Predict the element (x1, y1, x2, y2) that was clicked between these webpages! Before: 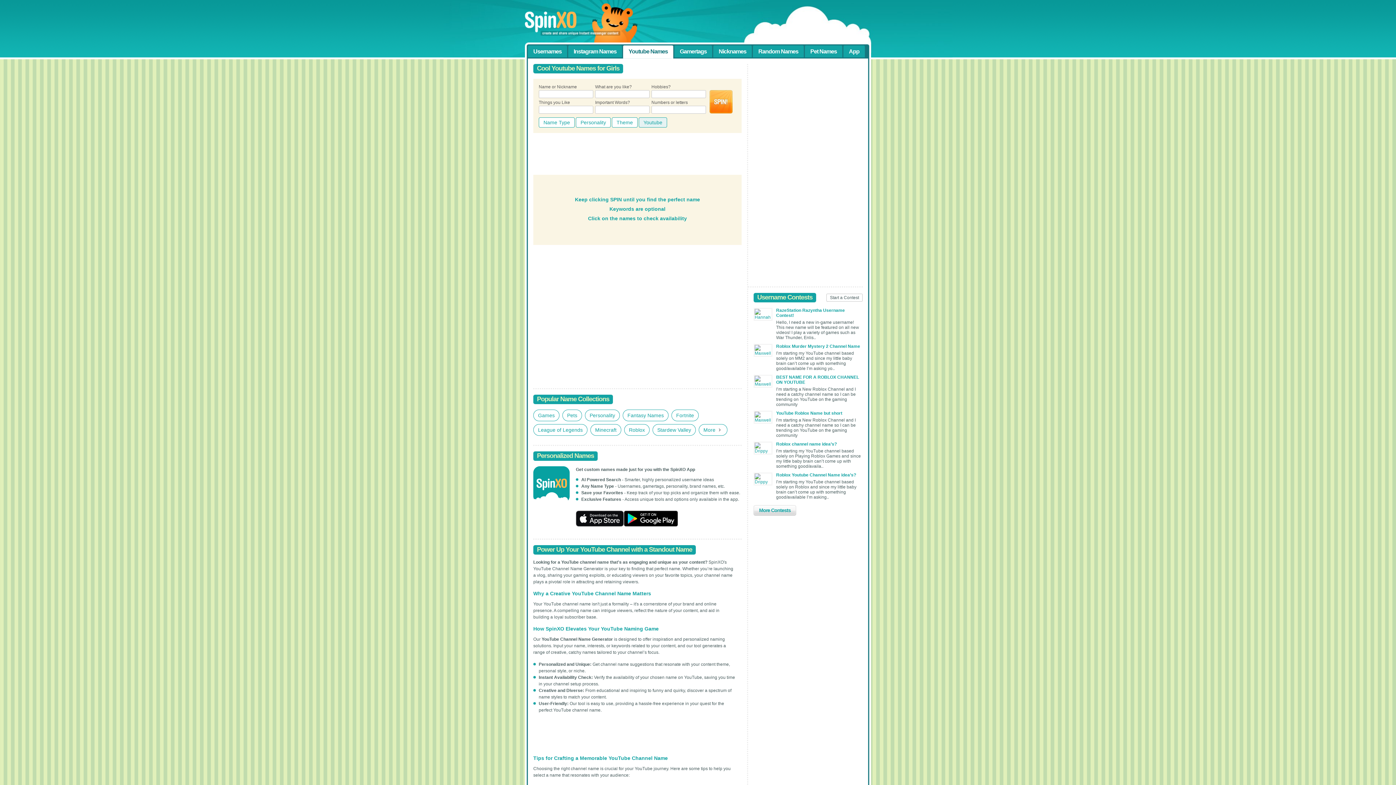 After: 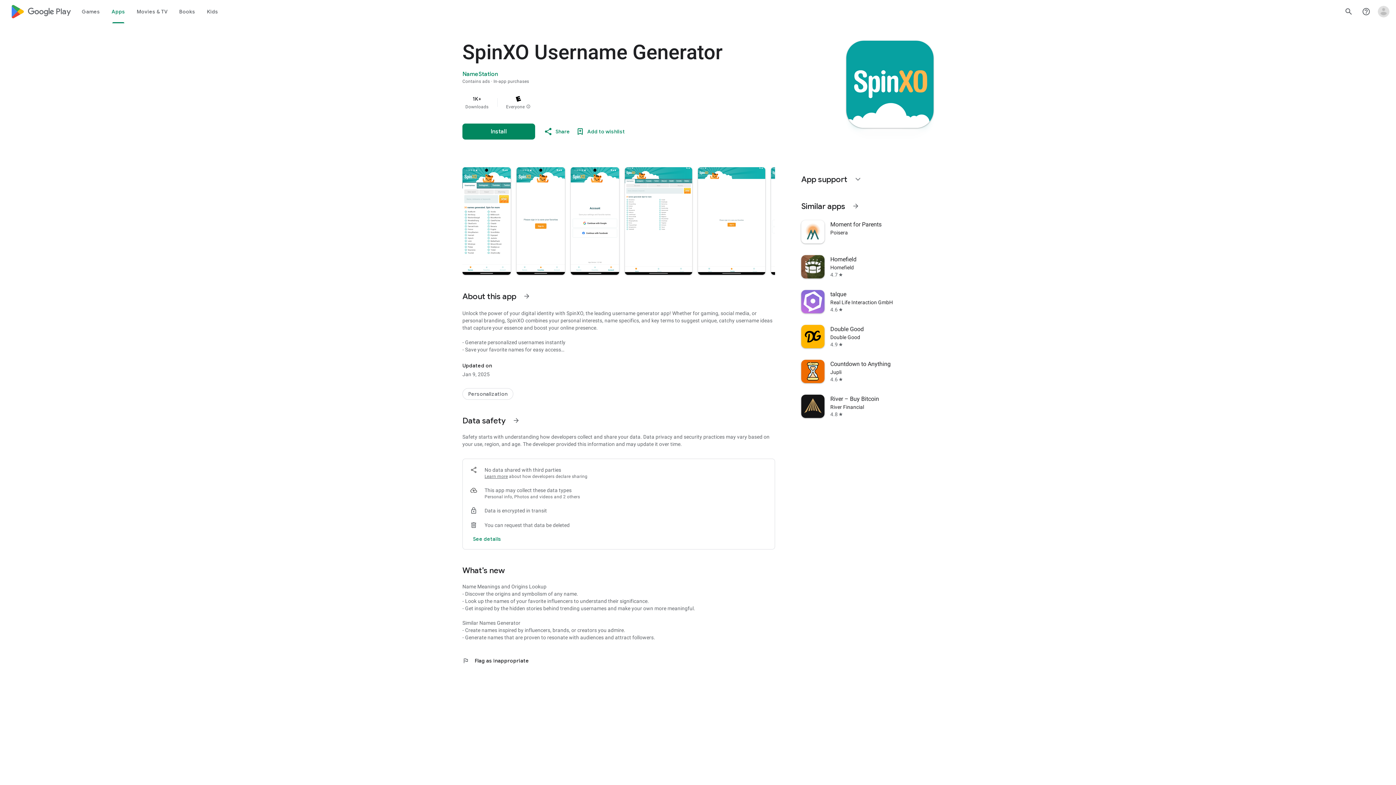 Action: bbox: (624, 510, 678, 526)